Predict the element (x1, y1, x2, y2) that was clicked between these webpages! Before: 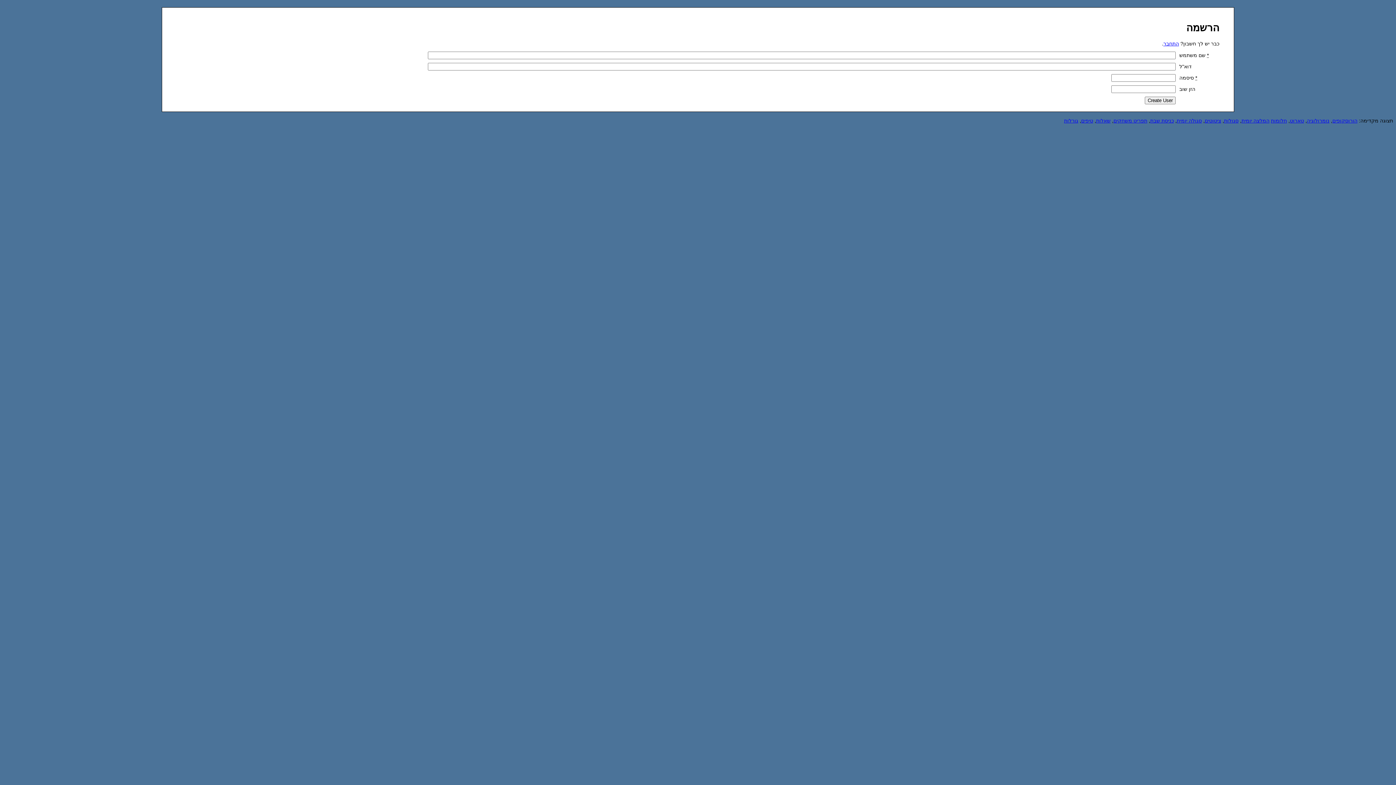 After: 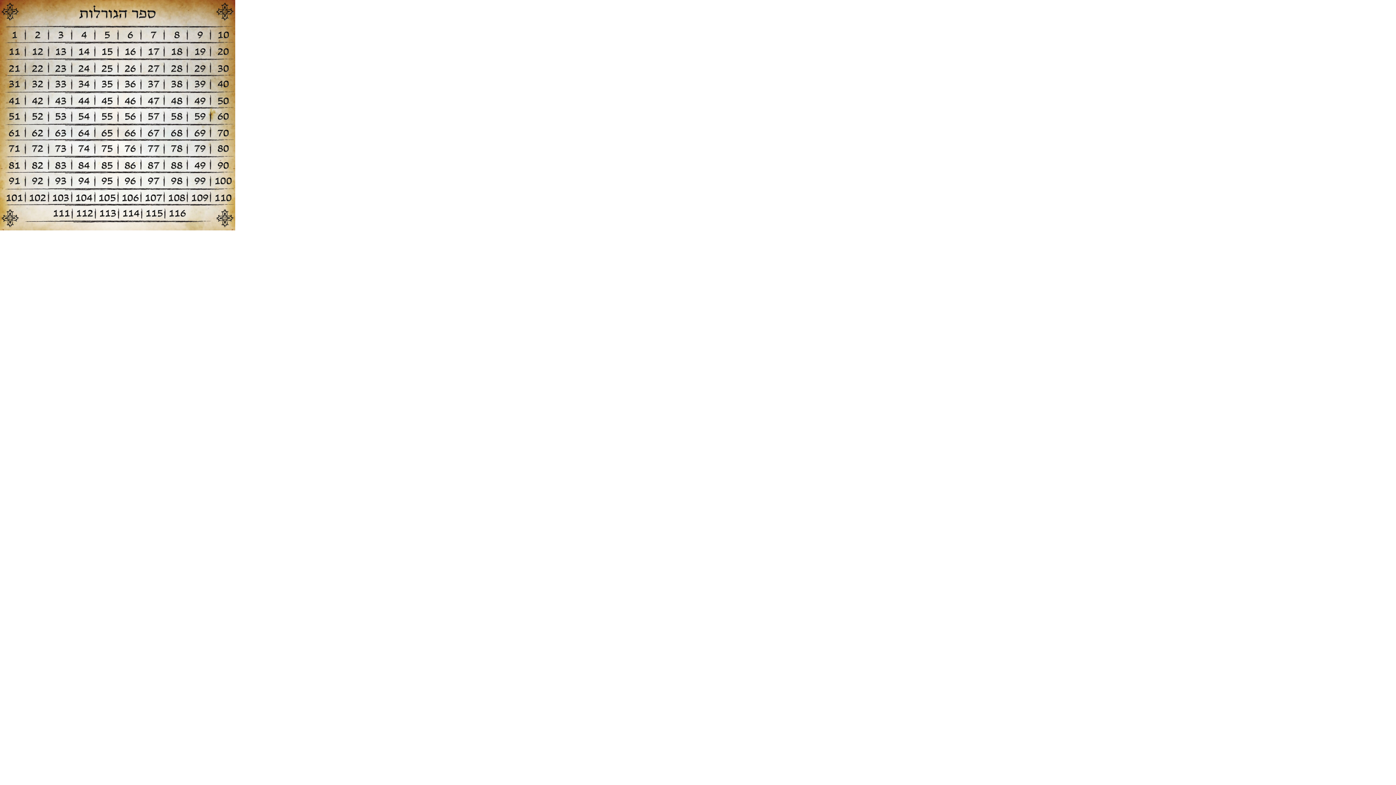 Action: bbox: (1064, 117, 1078, 123) label: גורלות